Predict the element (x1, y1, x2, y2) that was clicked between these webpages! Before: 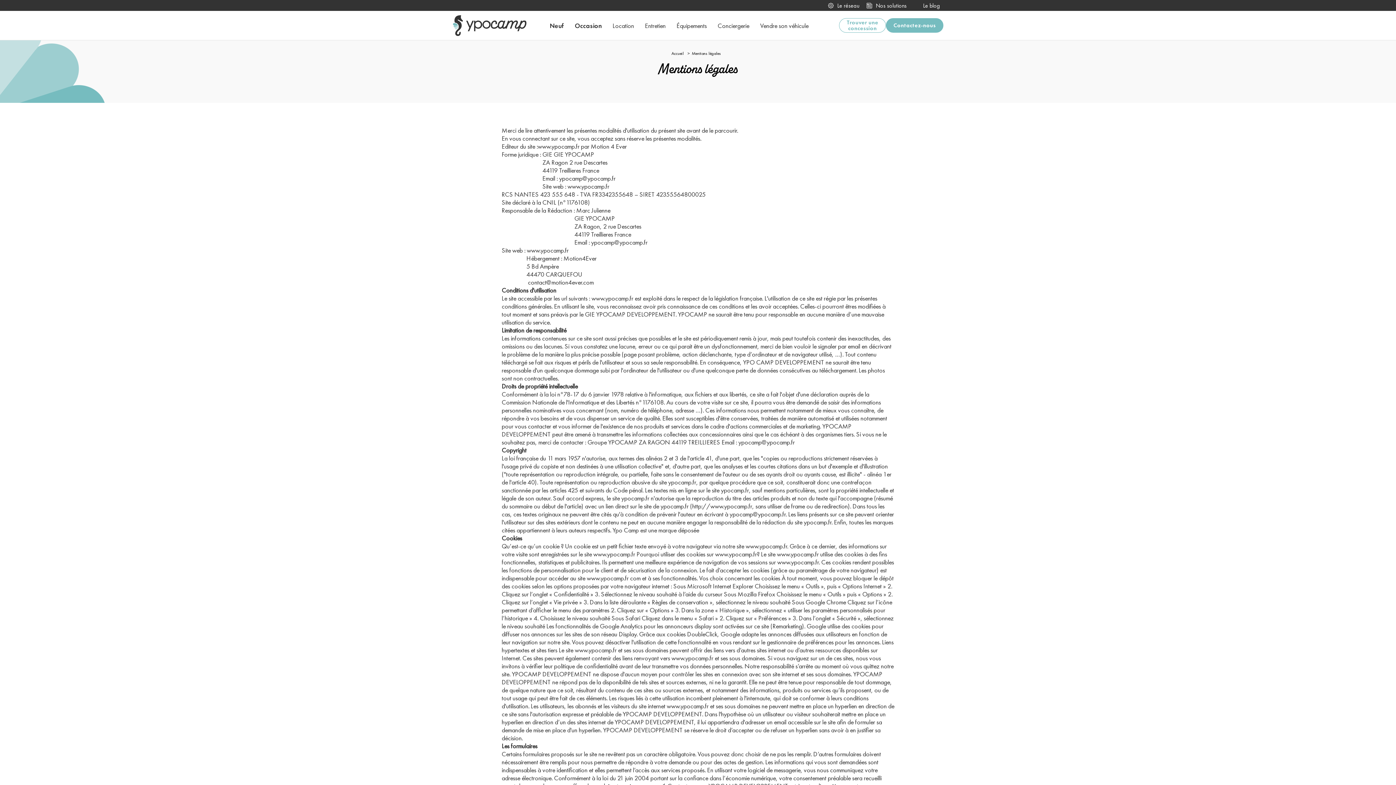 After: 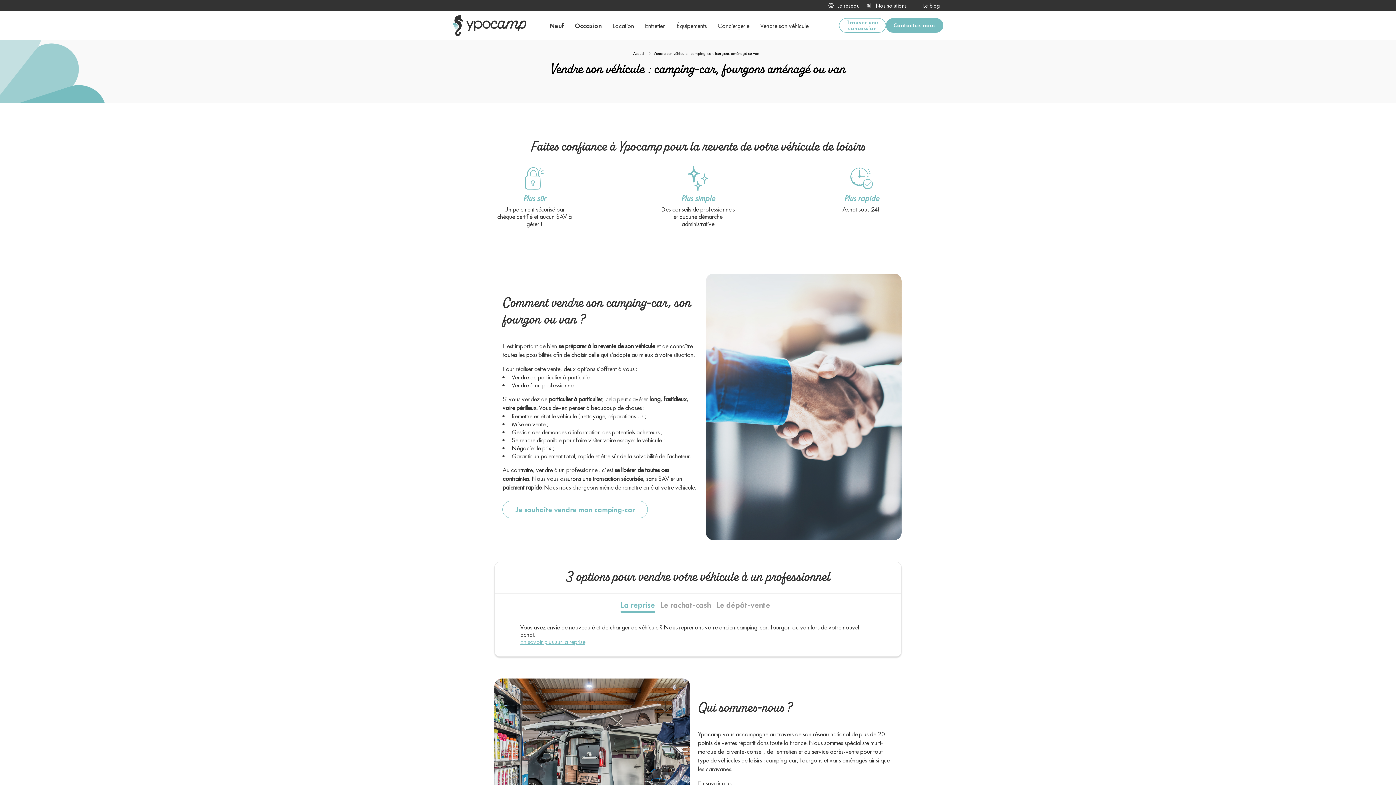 Action: label: Vendre son véhicule bbox: (754, 10, 814, 40)